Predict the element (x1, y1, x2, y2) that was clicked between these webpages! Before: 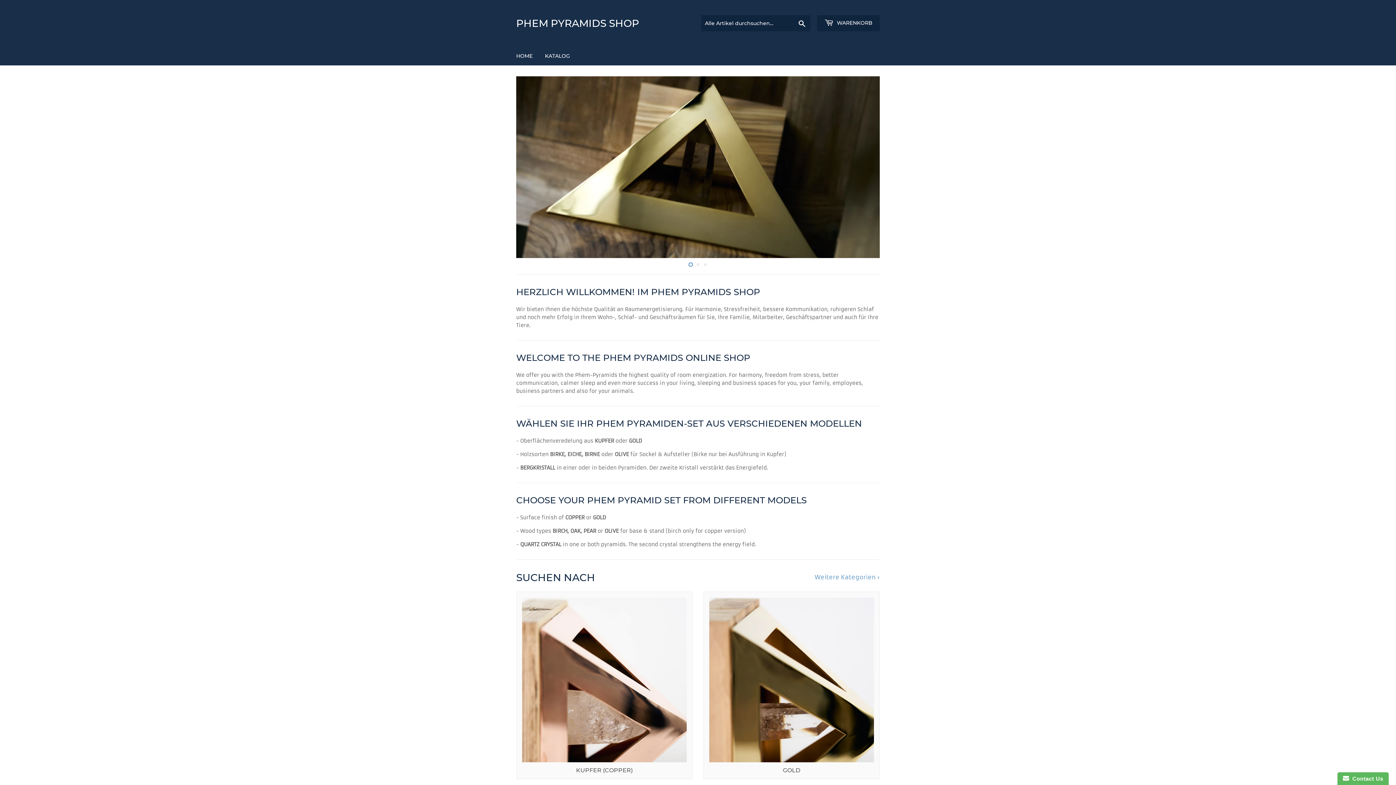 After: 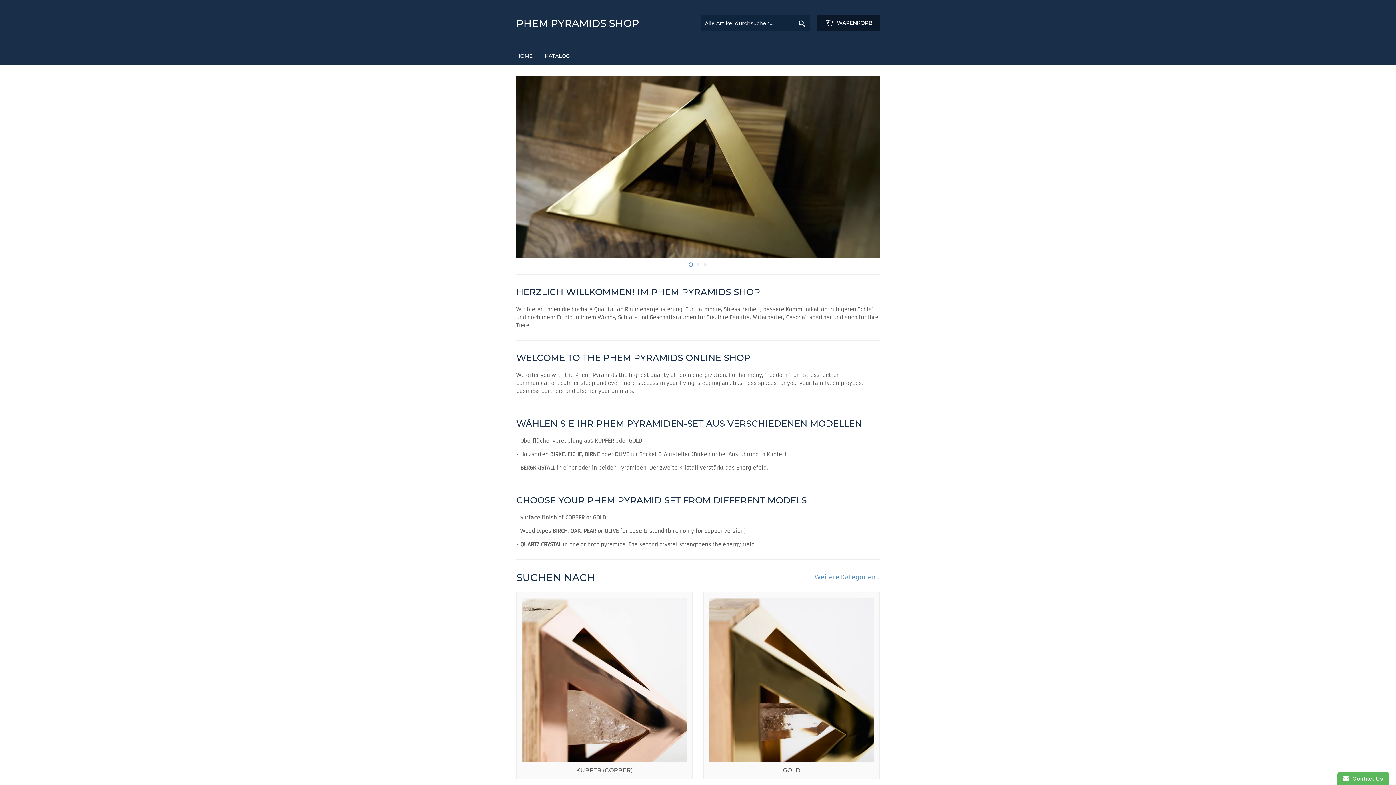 Action: label:  WARENKORB bbox: (817, 15, 880, 31)